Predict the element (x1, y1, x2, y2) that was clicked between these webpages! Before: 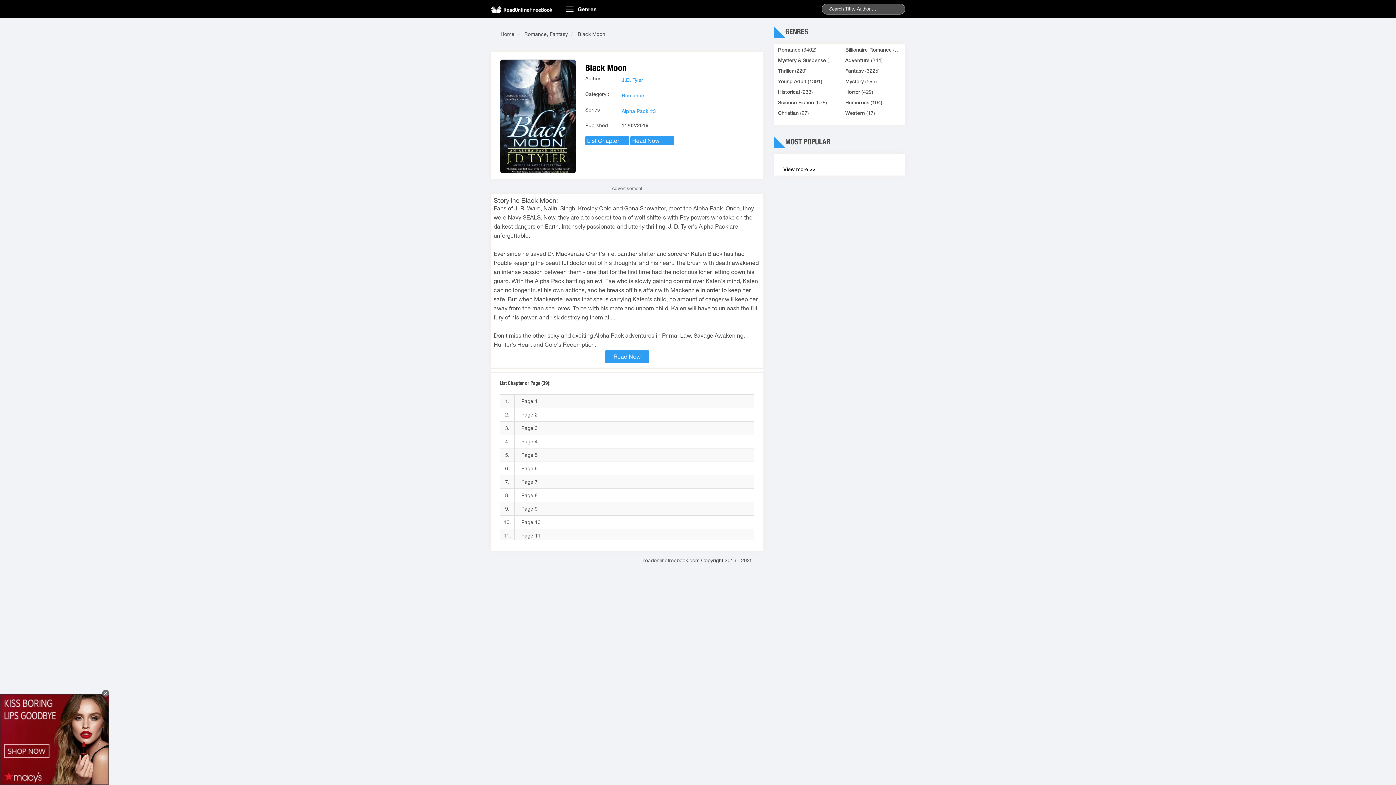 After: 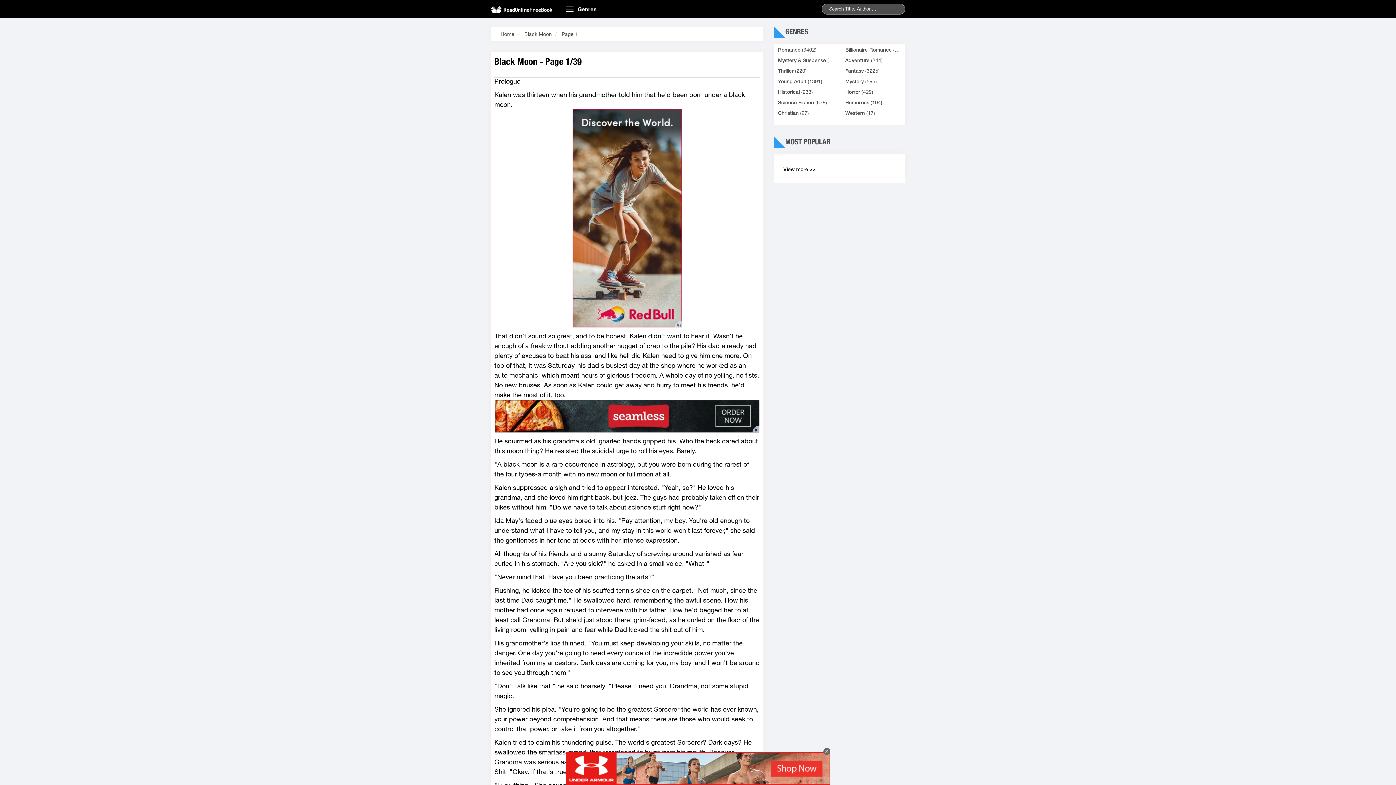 Action: label: Read Now bbox: (605, 354, 649, 360)